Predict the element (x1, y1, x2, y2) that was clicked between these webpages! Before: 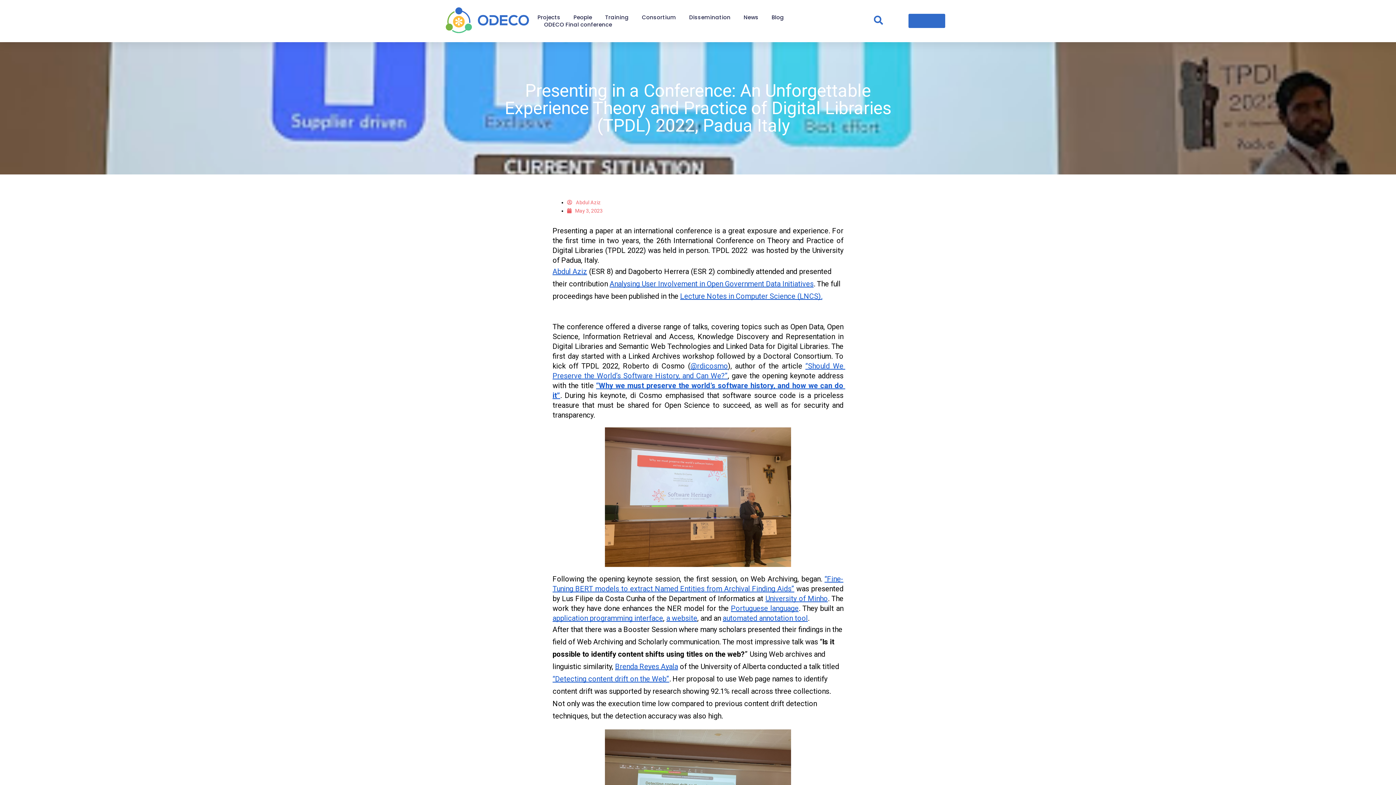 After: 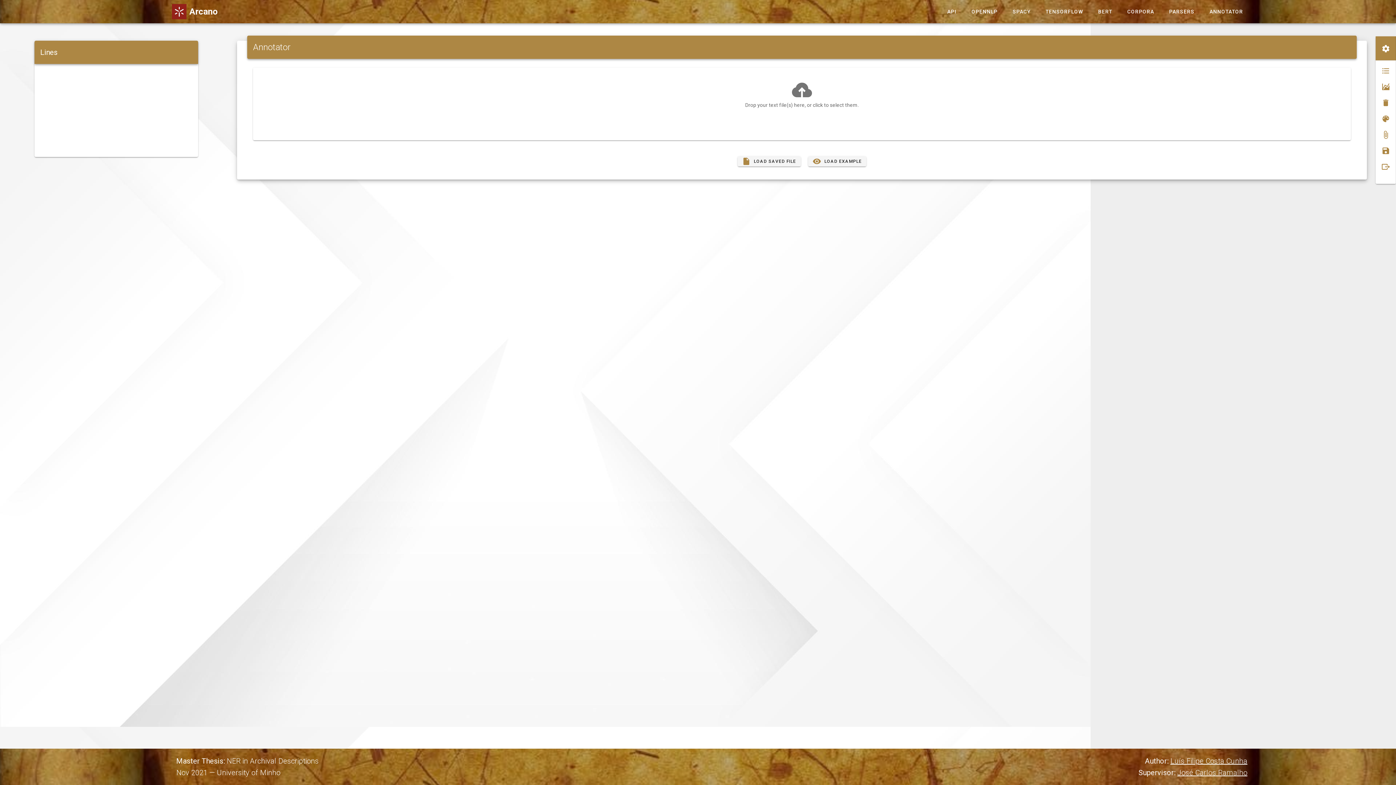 Action: bbox: (722, 614, 808, 623) label: automated annotation tool